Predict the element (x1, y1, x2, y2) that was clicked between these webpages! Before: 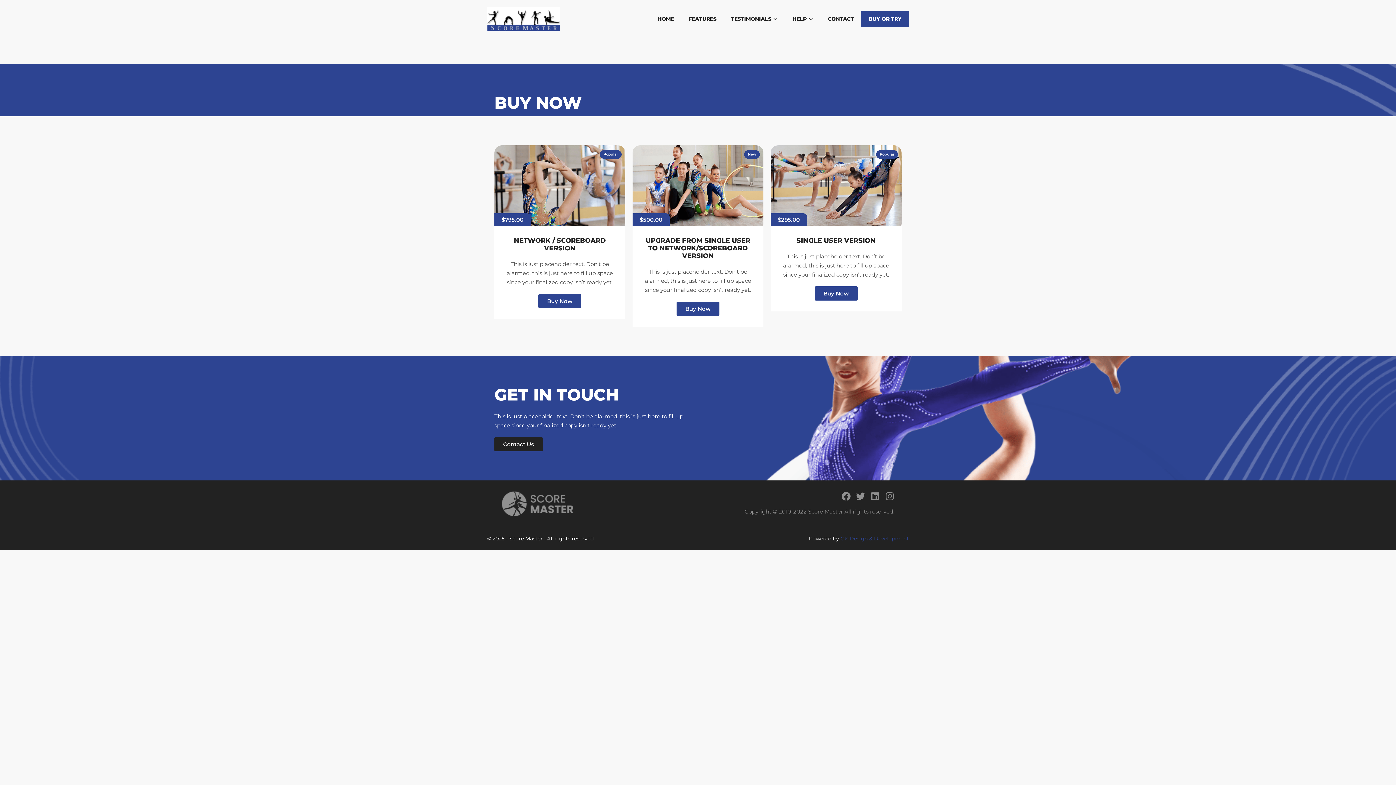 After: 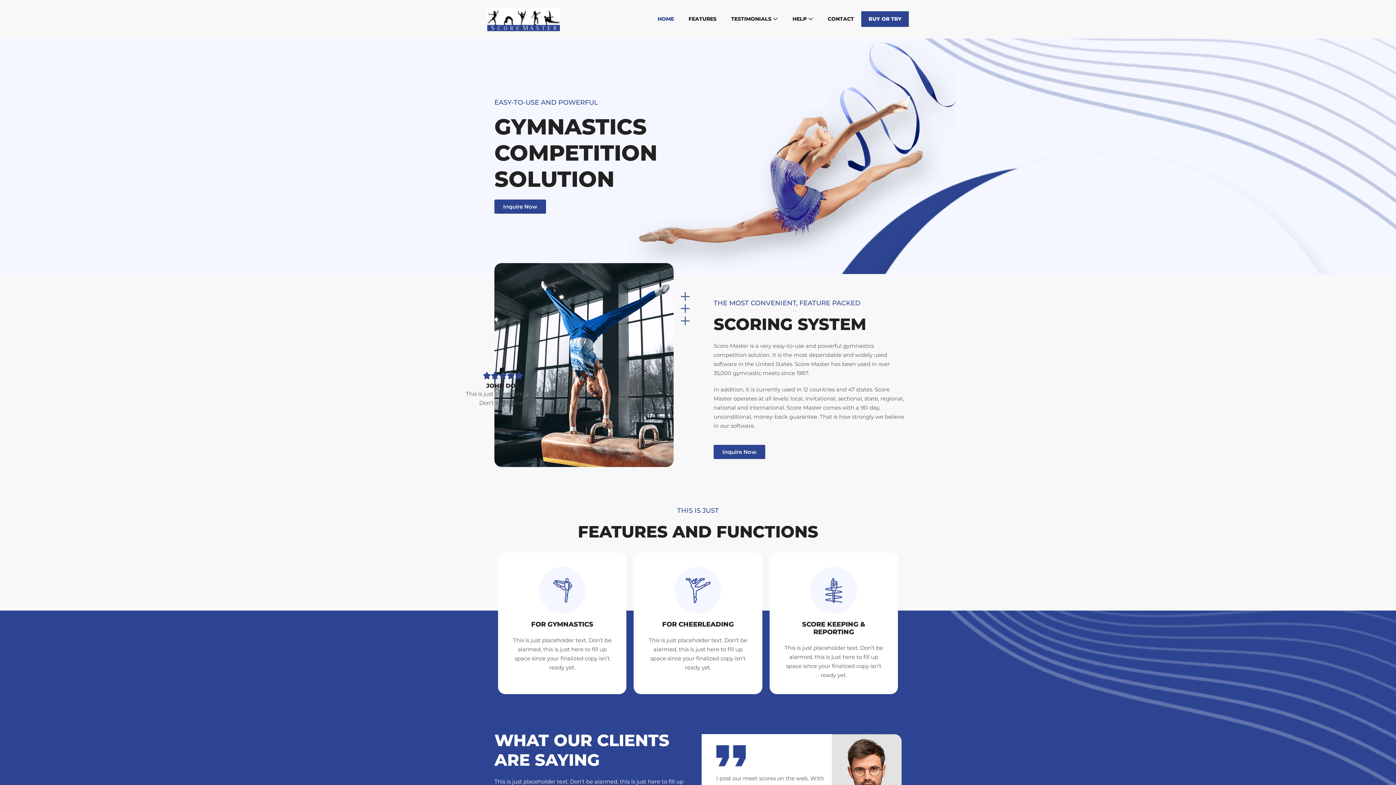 Action: label: HOME bbox: (650, 11, 681, 26)